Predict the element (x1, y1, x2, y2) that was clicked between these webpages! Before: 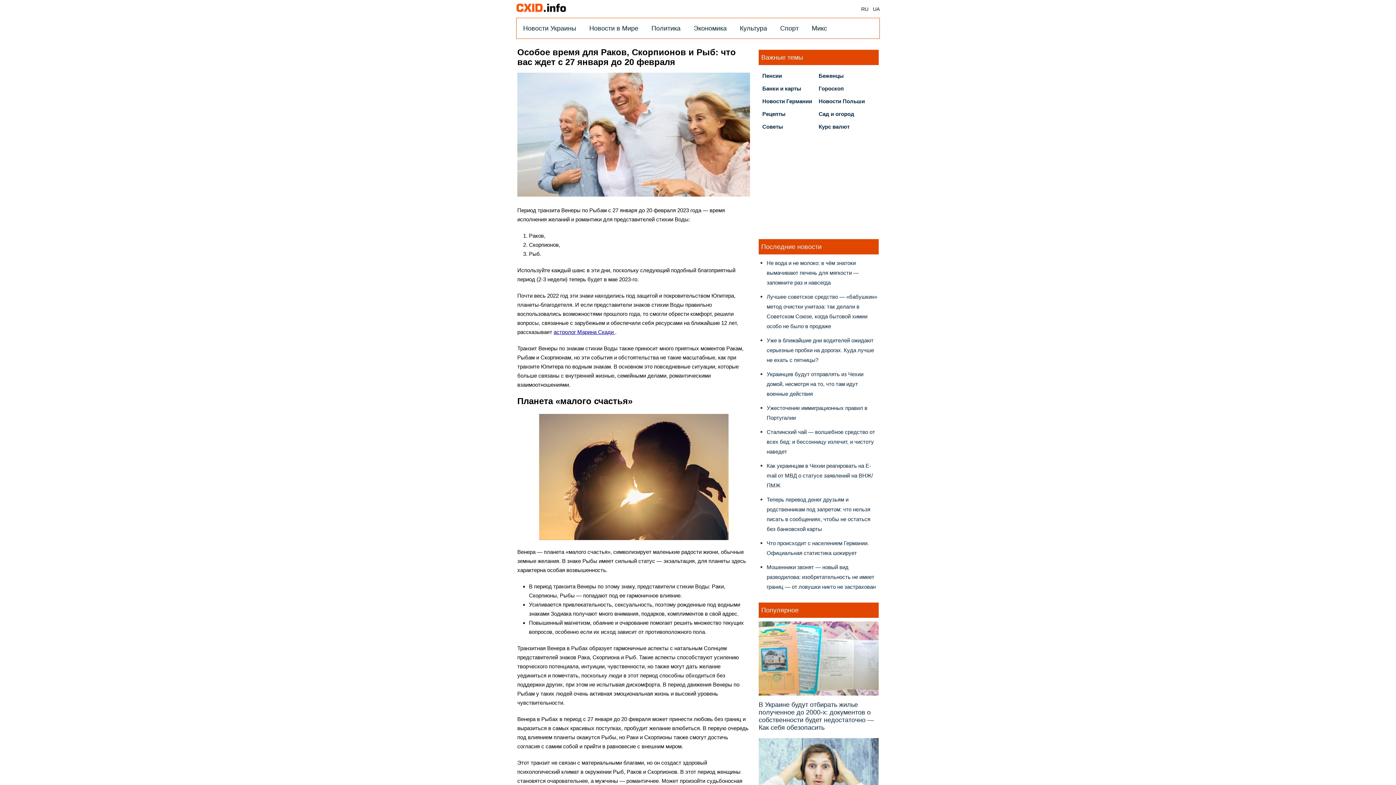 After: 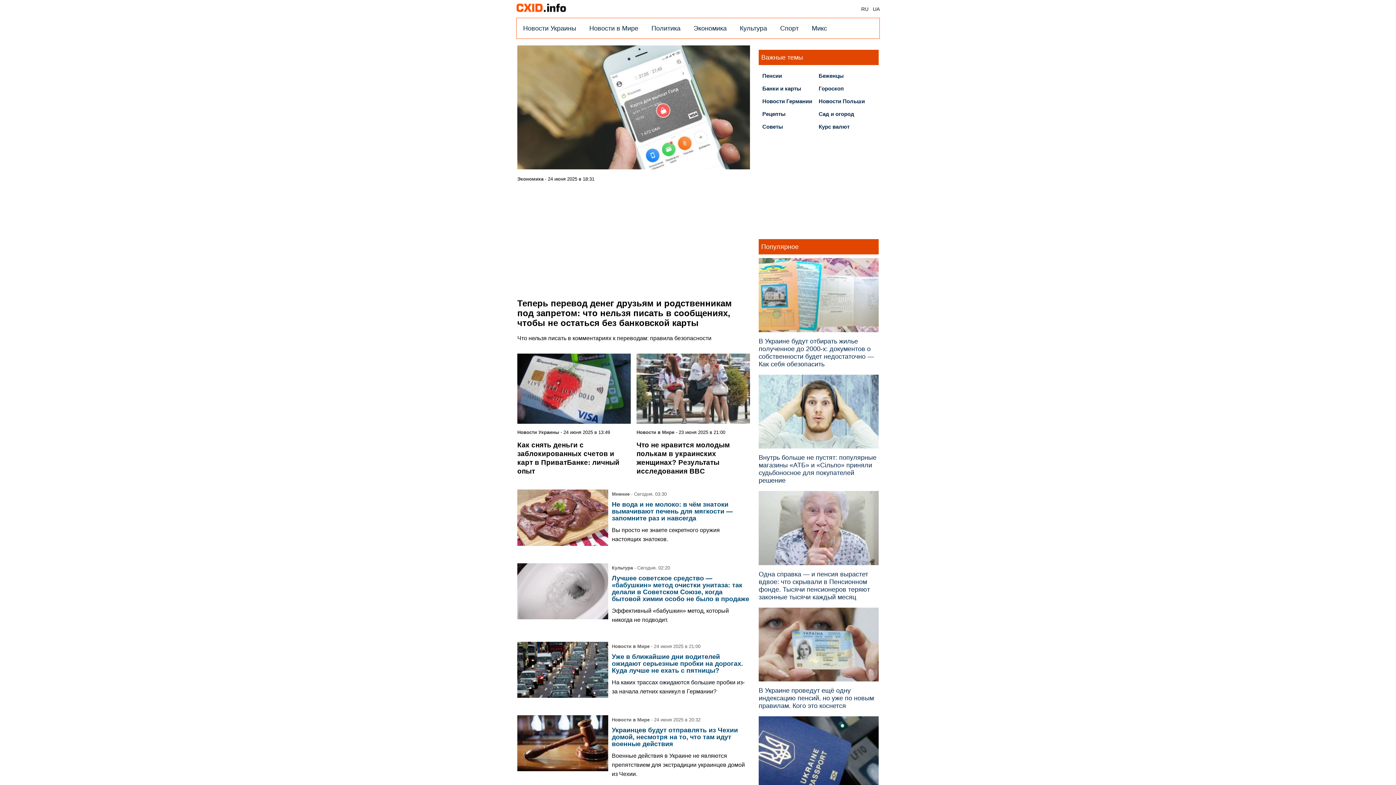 Action: bbox: (516, 9, 566, 16)